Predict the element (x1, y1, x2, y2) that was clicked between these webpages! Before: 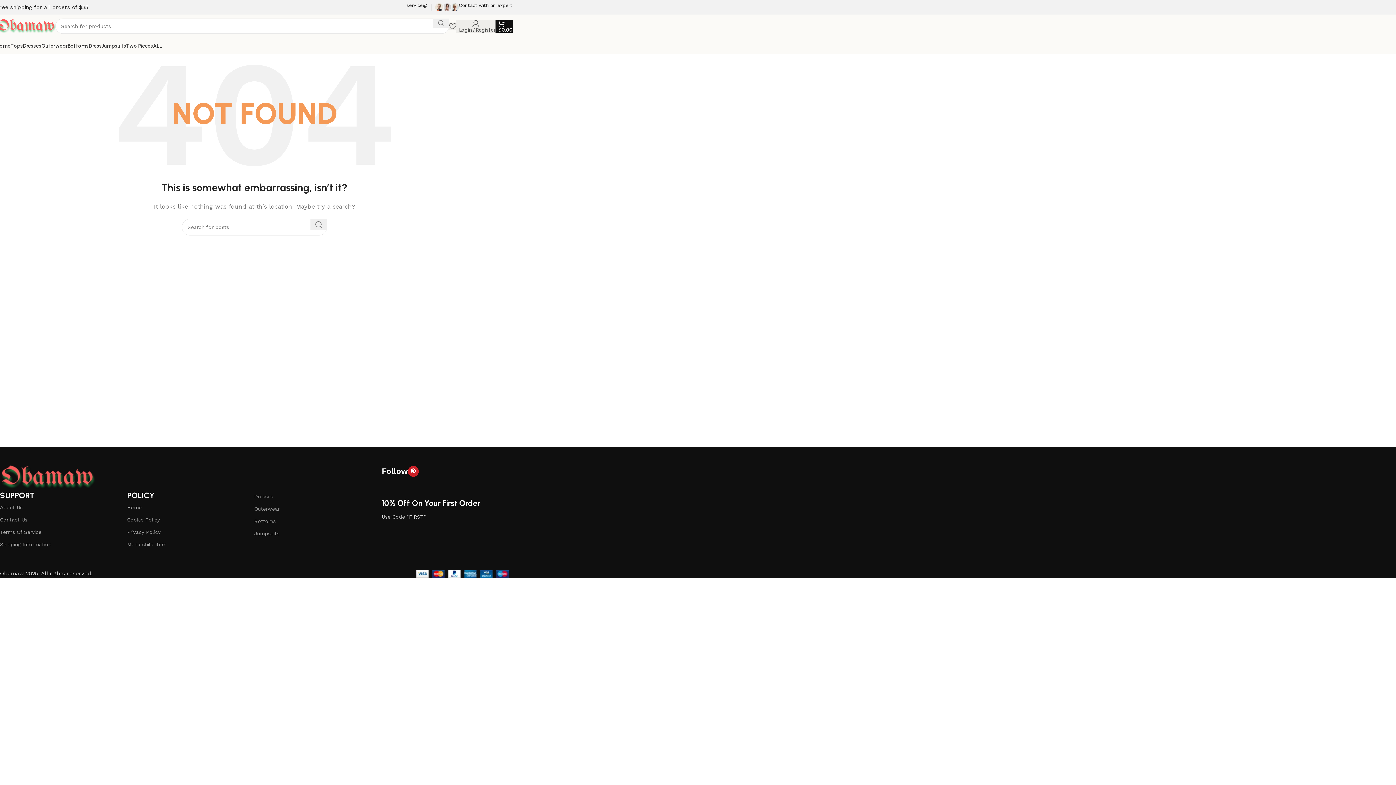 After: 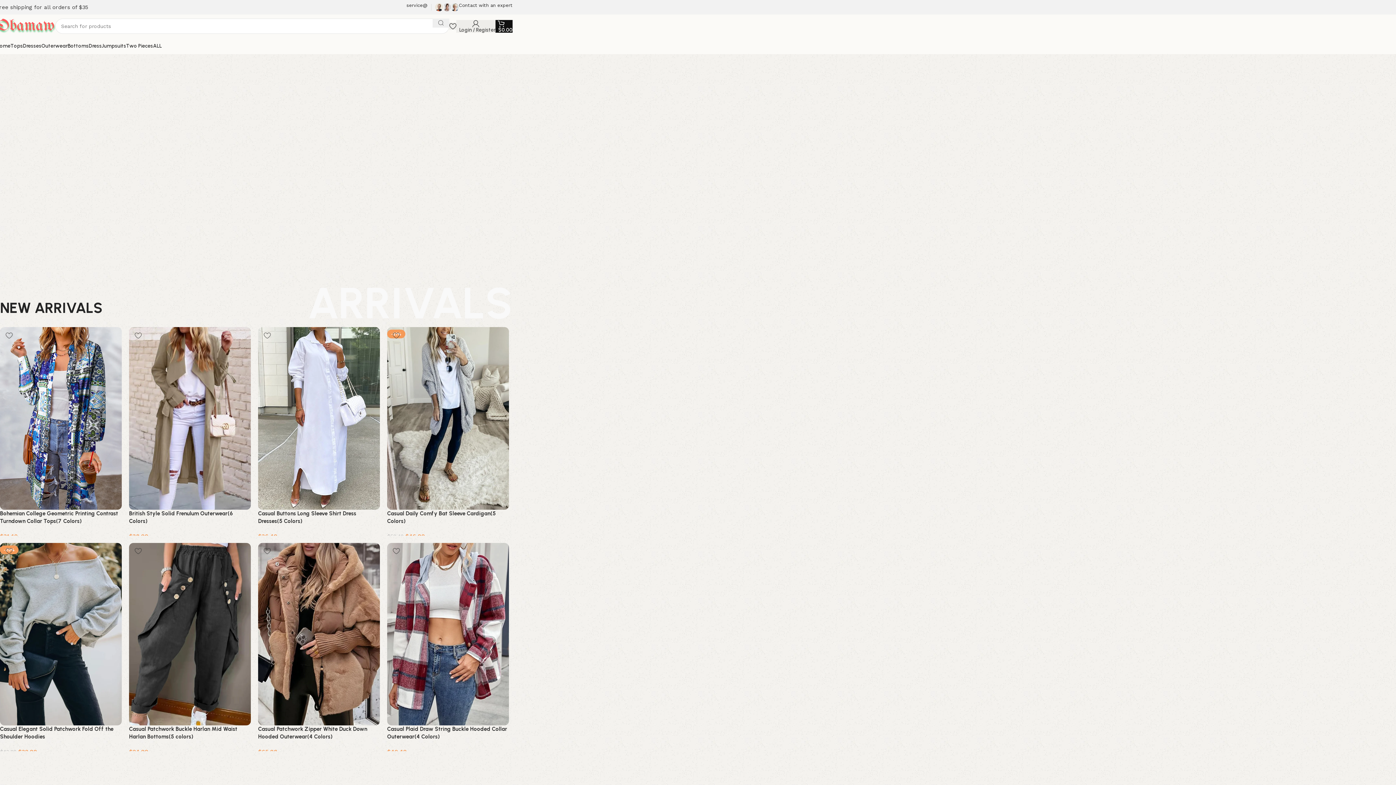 Action: label: Site logo bbox: (-3, 22, 55, 29)